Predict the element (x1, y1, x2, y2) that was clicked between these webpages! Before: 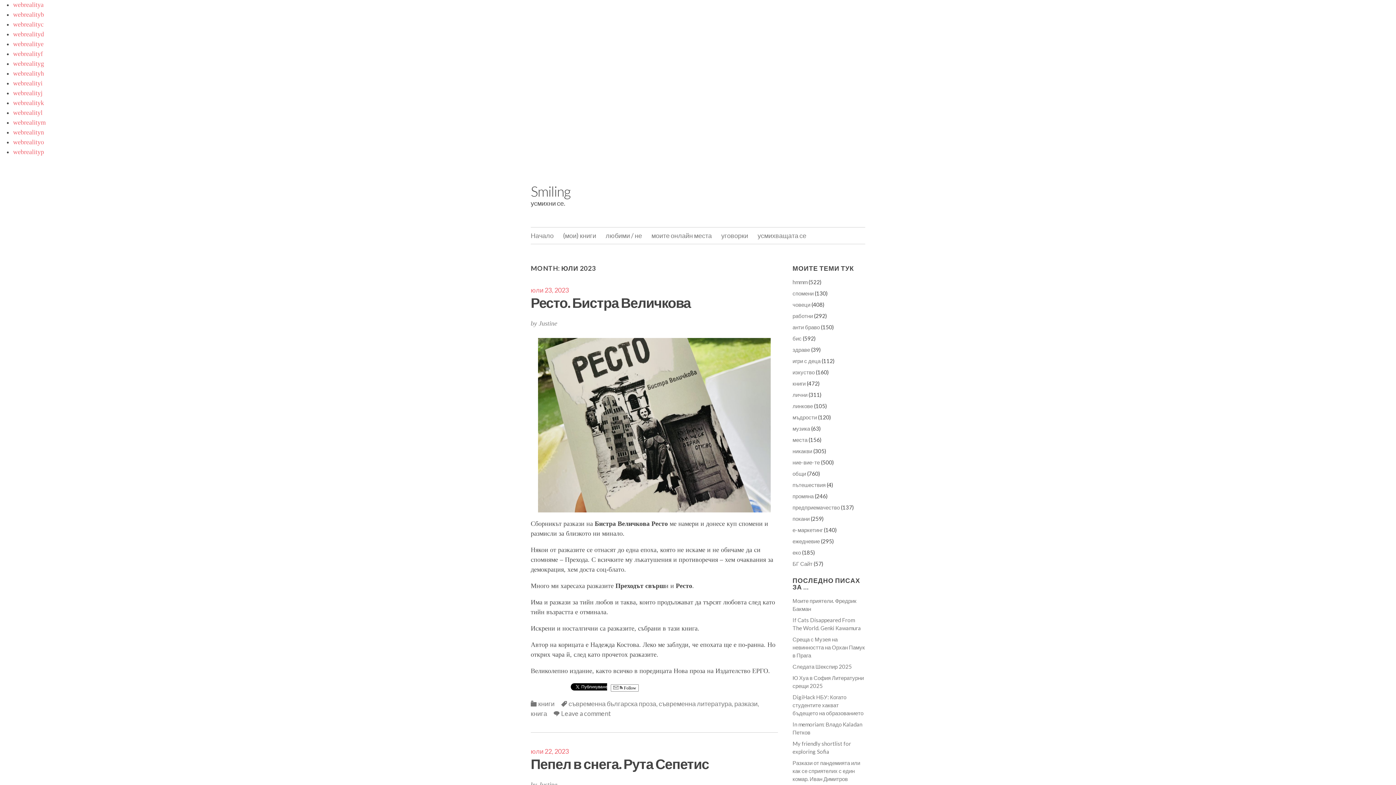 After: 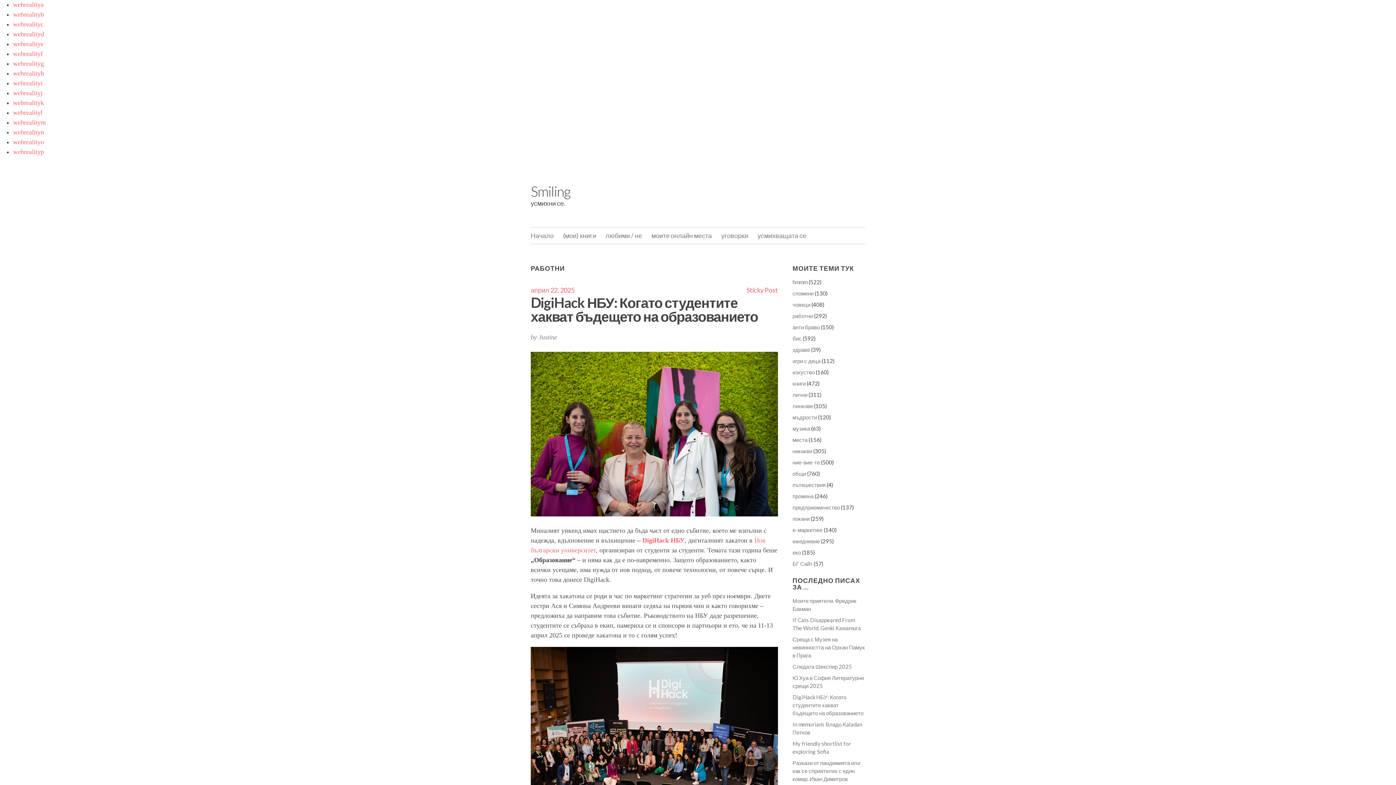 Action: label: работни bbox: (792, 312, 813, 319)